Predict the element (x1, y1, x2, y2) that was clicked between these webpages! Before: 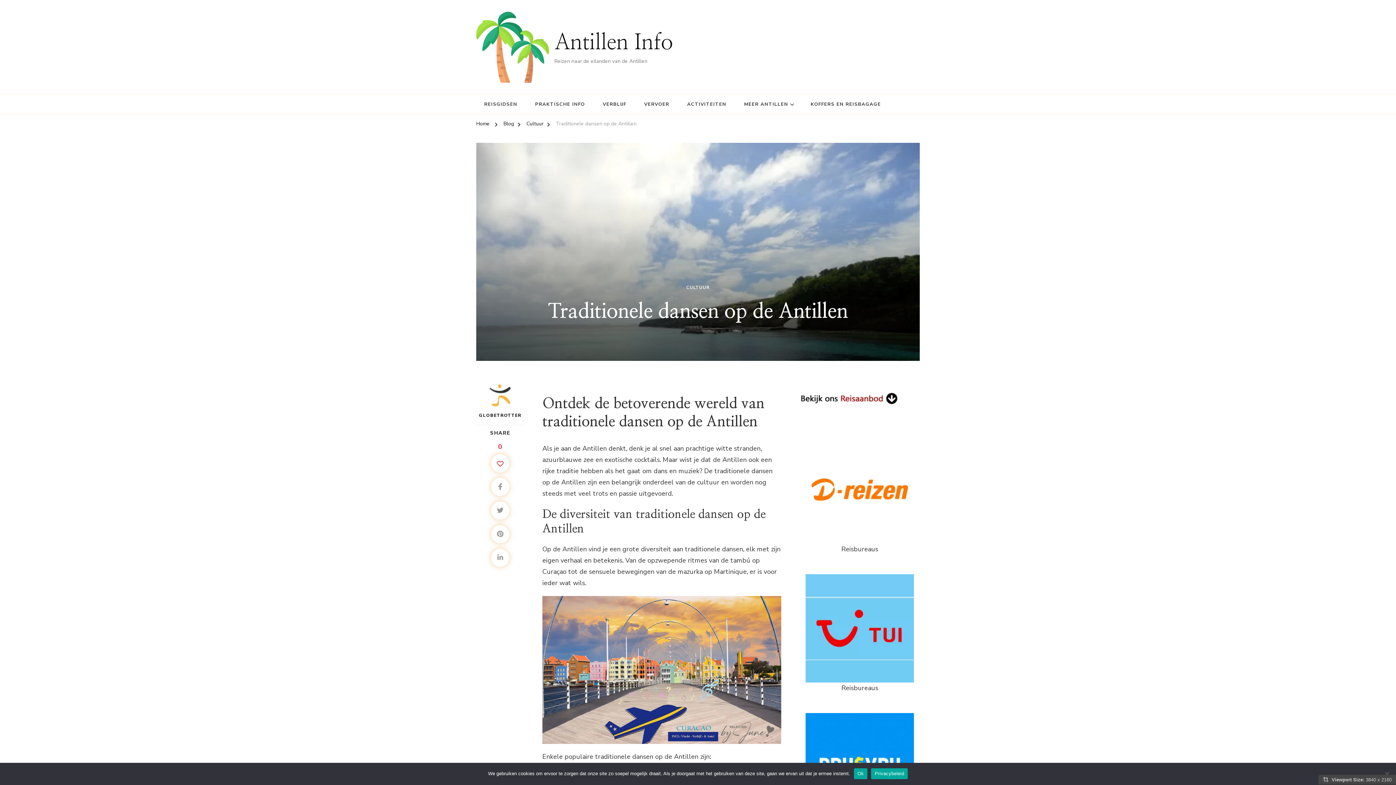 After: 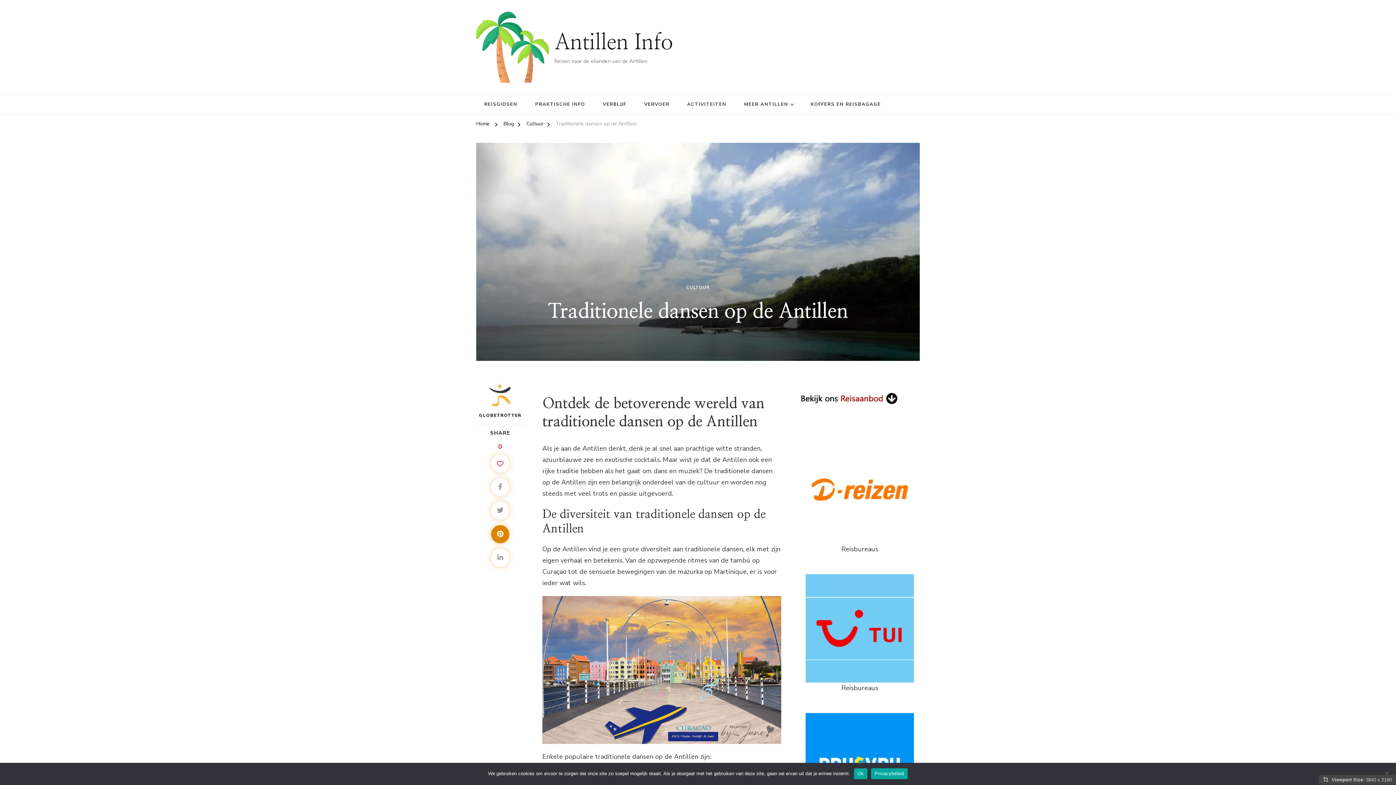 Action: bbox: (491, 525, 509, 543)